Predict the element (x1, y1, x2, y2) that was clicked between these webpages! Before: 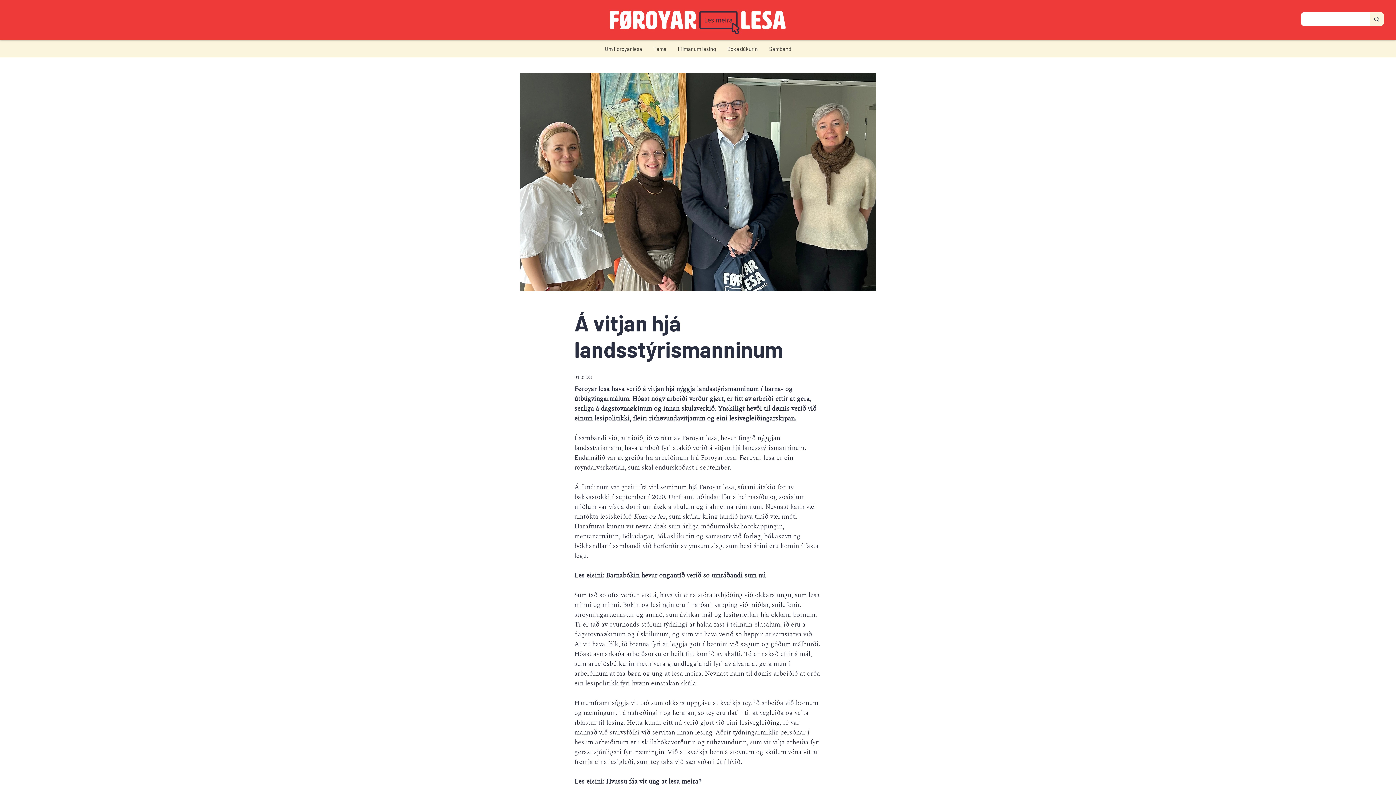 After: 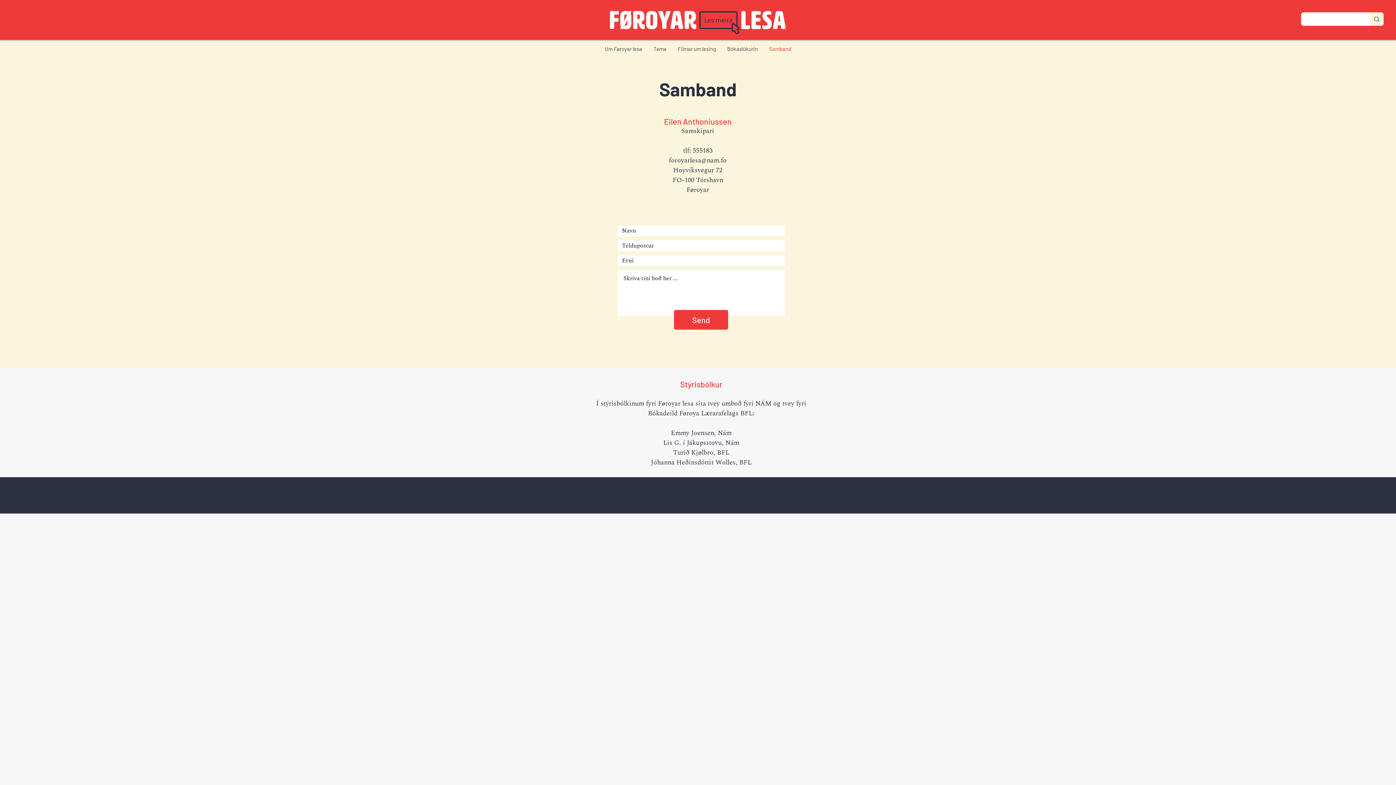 Action: label: Samband bbox: (763, 44, 796, 53)